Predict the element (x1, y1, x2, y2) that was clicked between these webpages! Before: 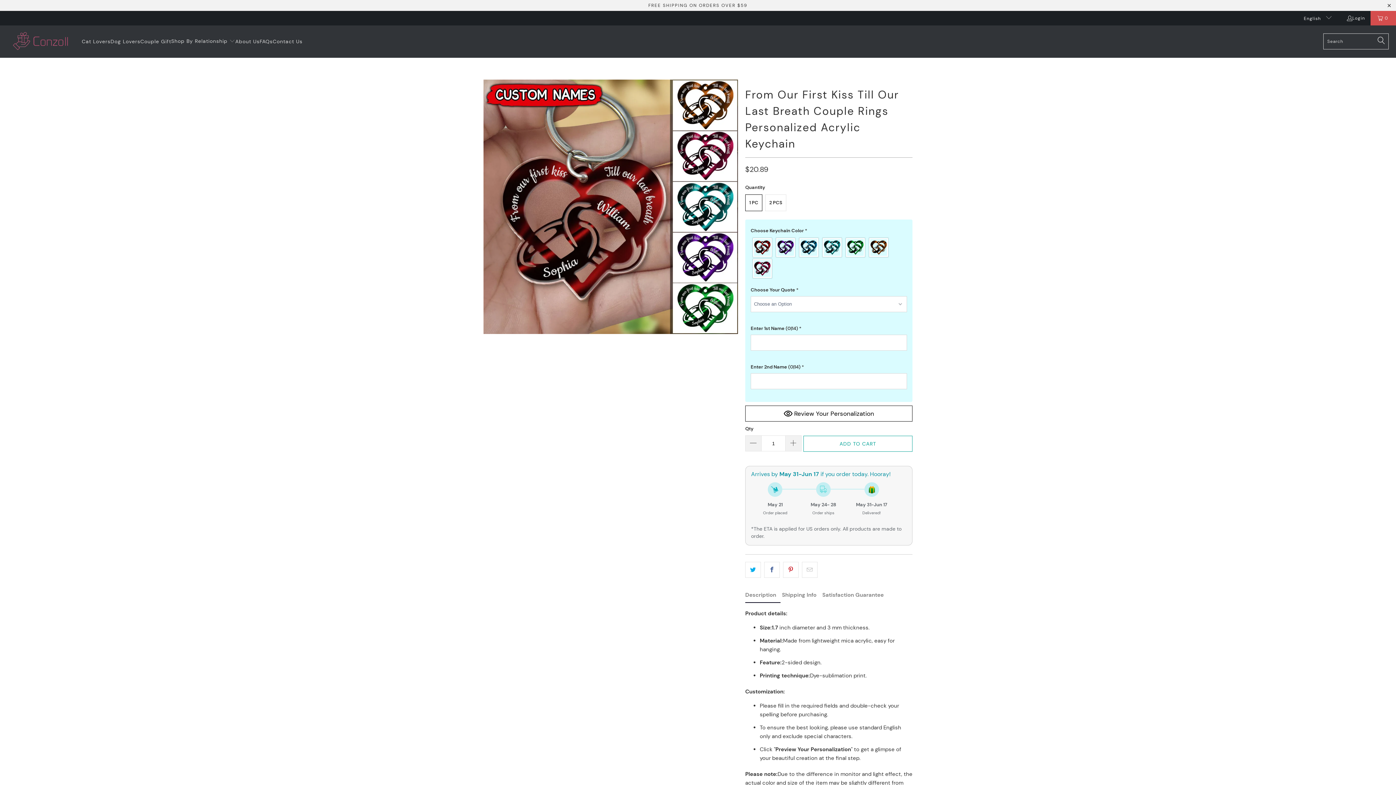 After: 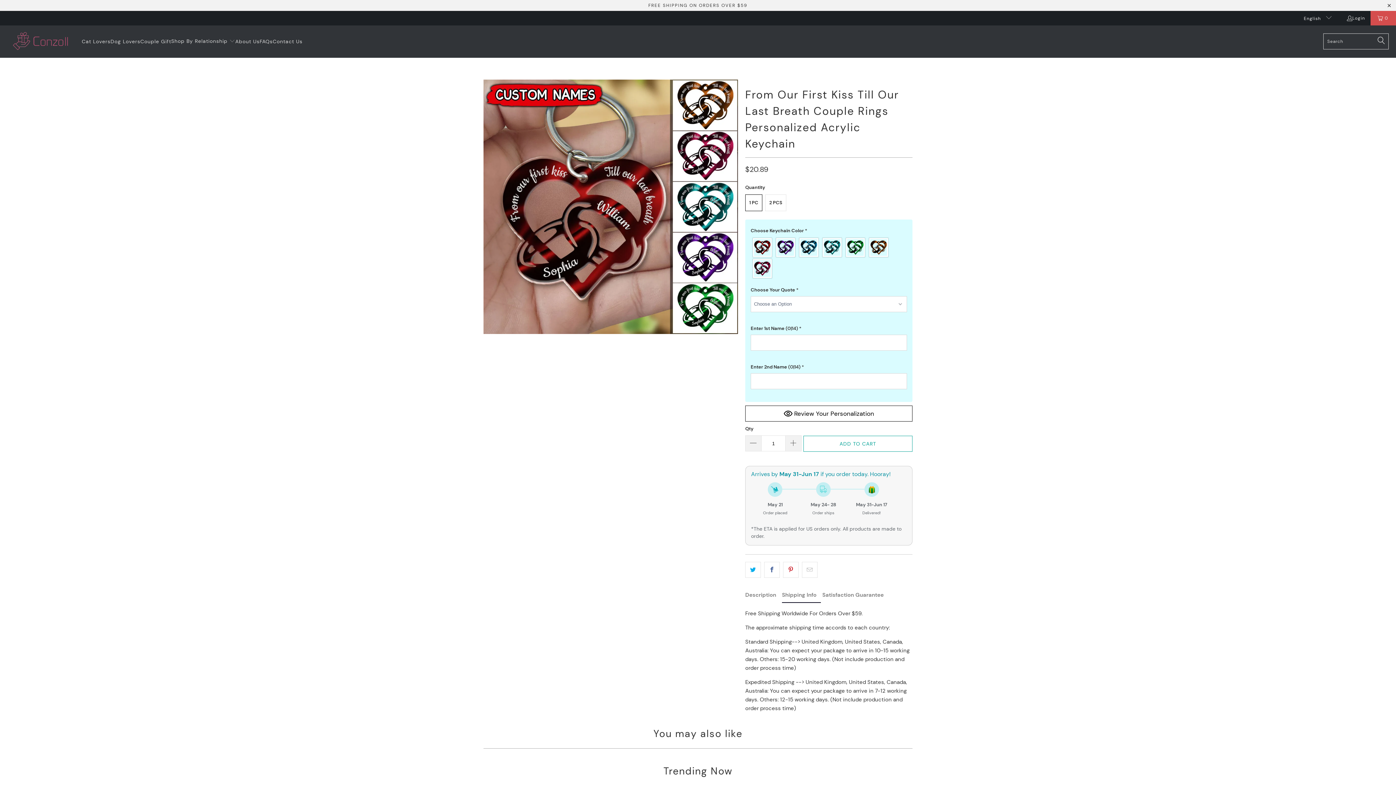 Action: bbox: (782, 588, 821, 602) label: Shipping Info